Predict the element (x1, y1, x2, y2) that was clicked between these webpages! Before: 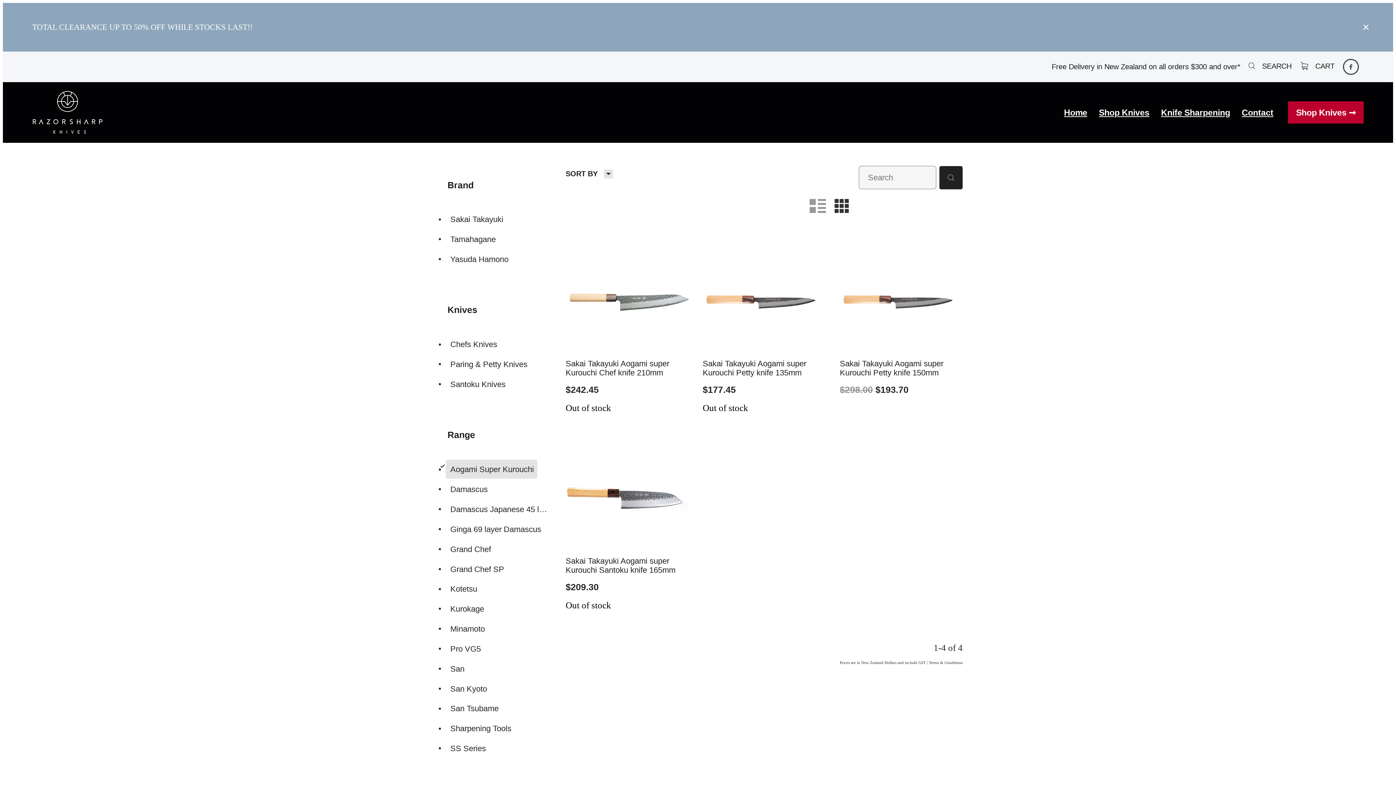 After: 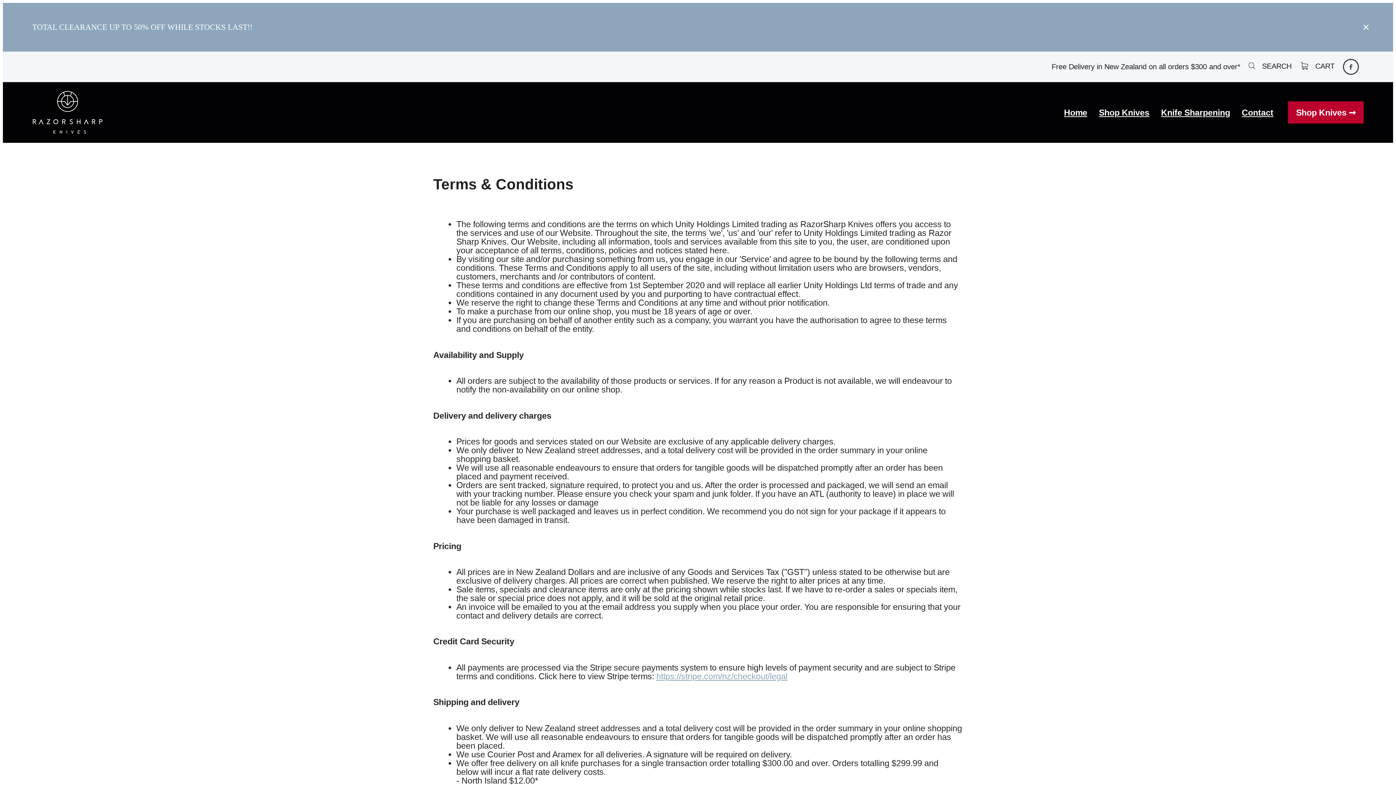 Action: bbox: (929, 660, 962, 665) label: Terms & Conditions